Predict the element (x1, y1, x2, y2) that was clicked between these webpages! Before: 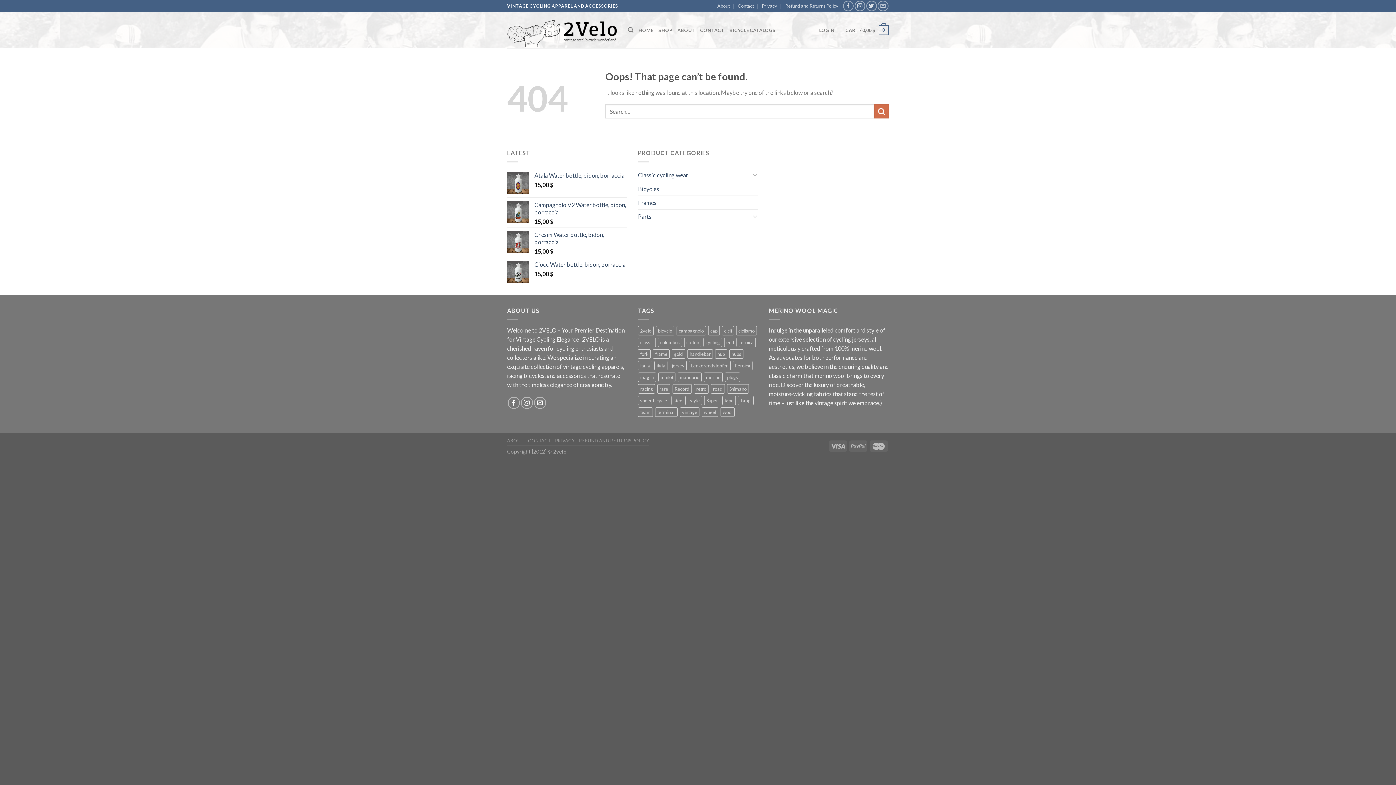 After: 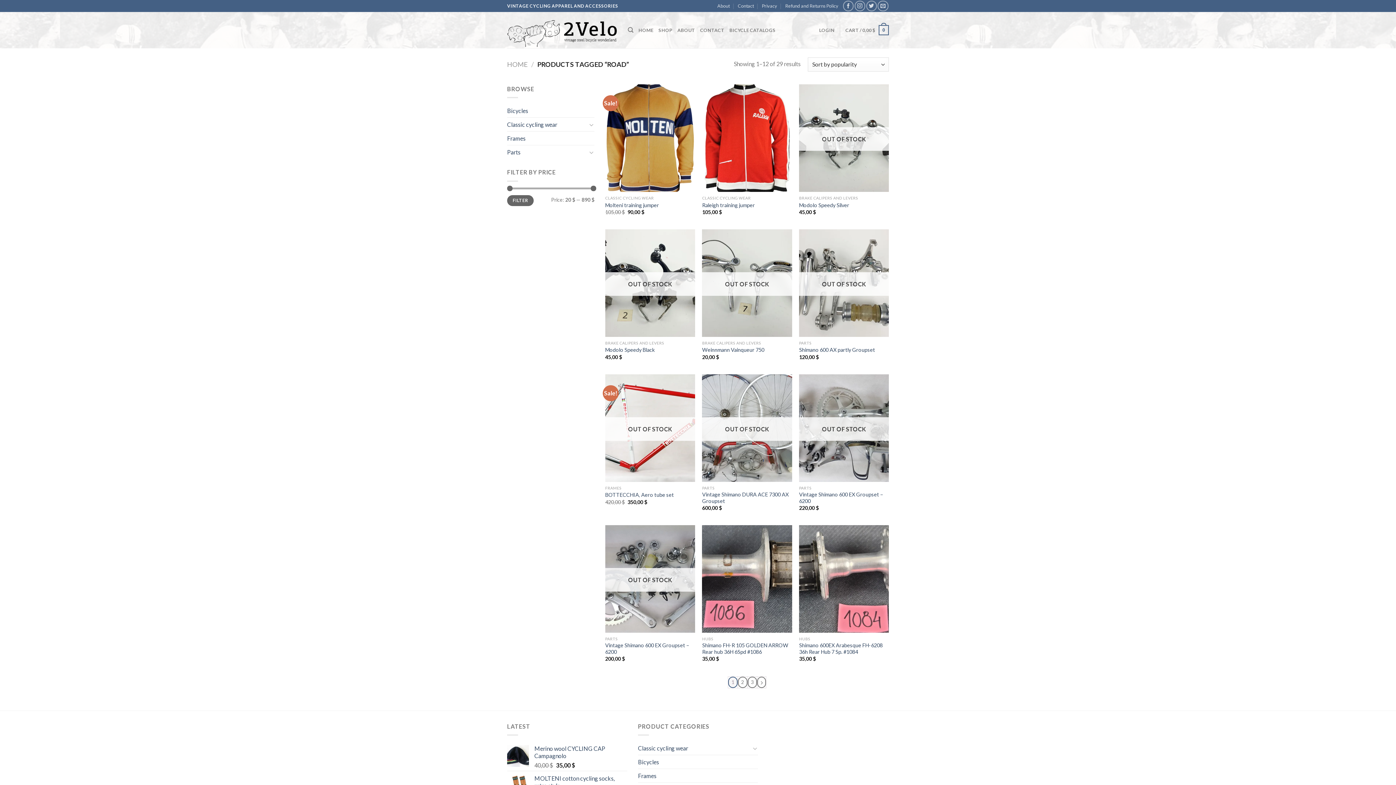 Action: label: road (29 products) bbox: (710, 384, 725, 393)